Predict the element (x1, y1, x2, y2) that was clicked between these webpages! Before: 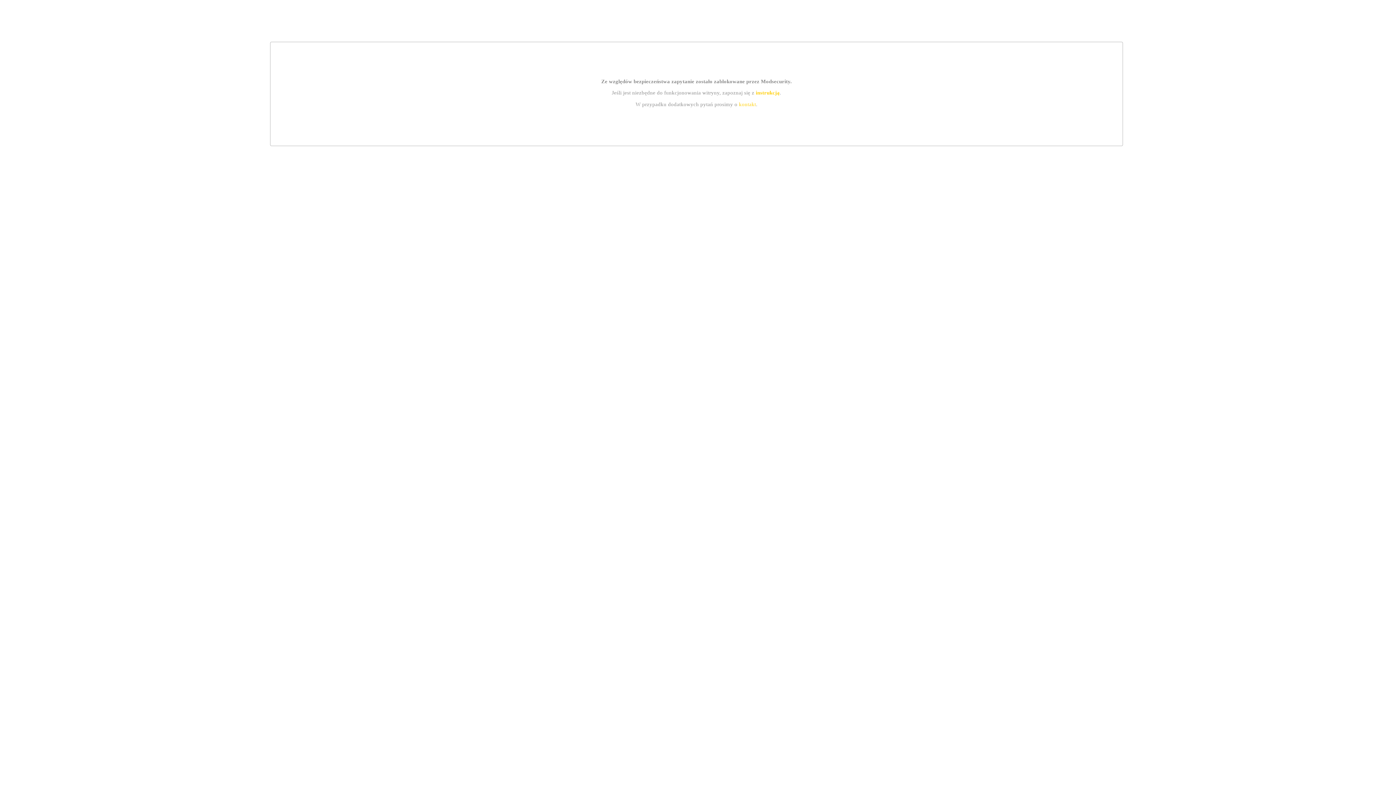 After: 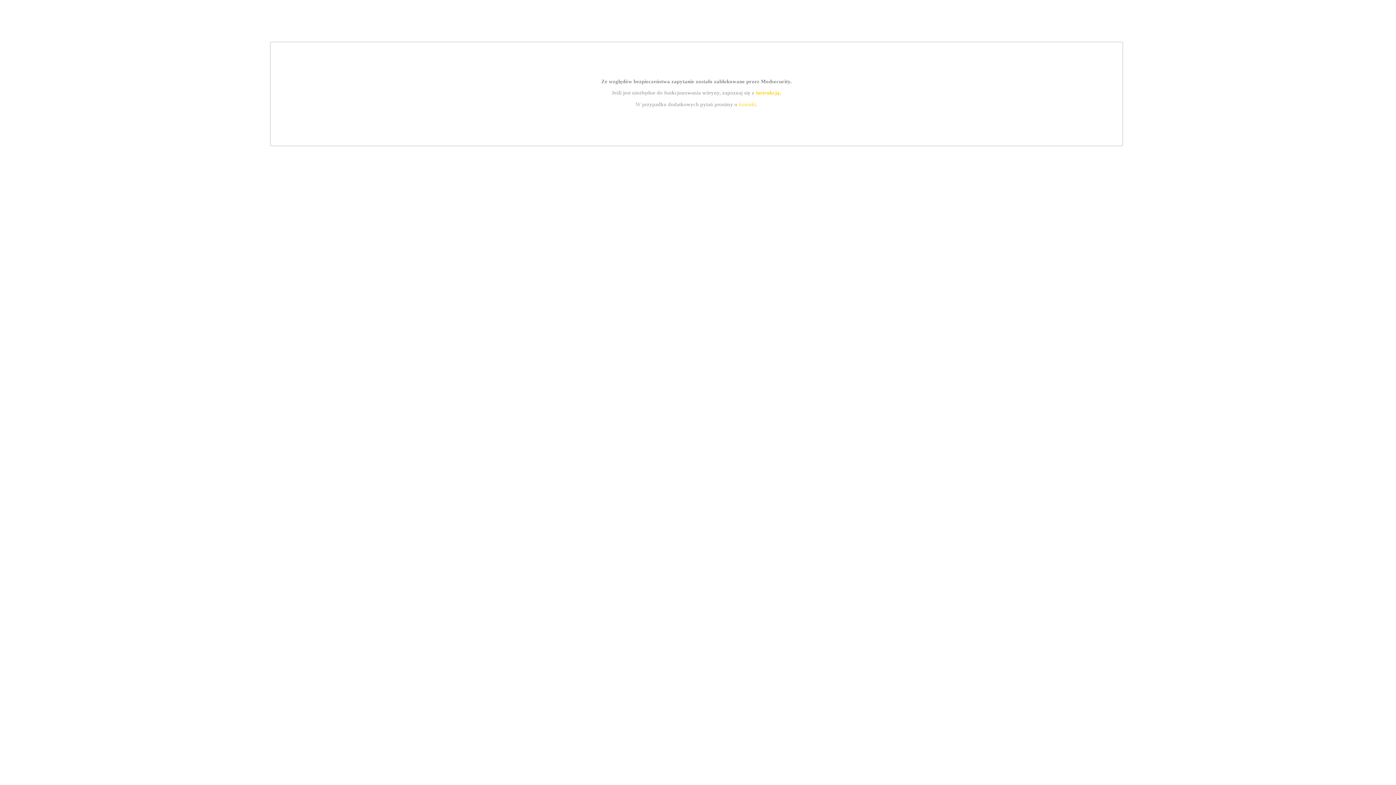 Action: label: kontakt bbox: (739, 101, 756, 107)